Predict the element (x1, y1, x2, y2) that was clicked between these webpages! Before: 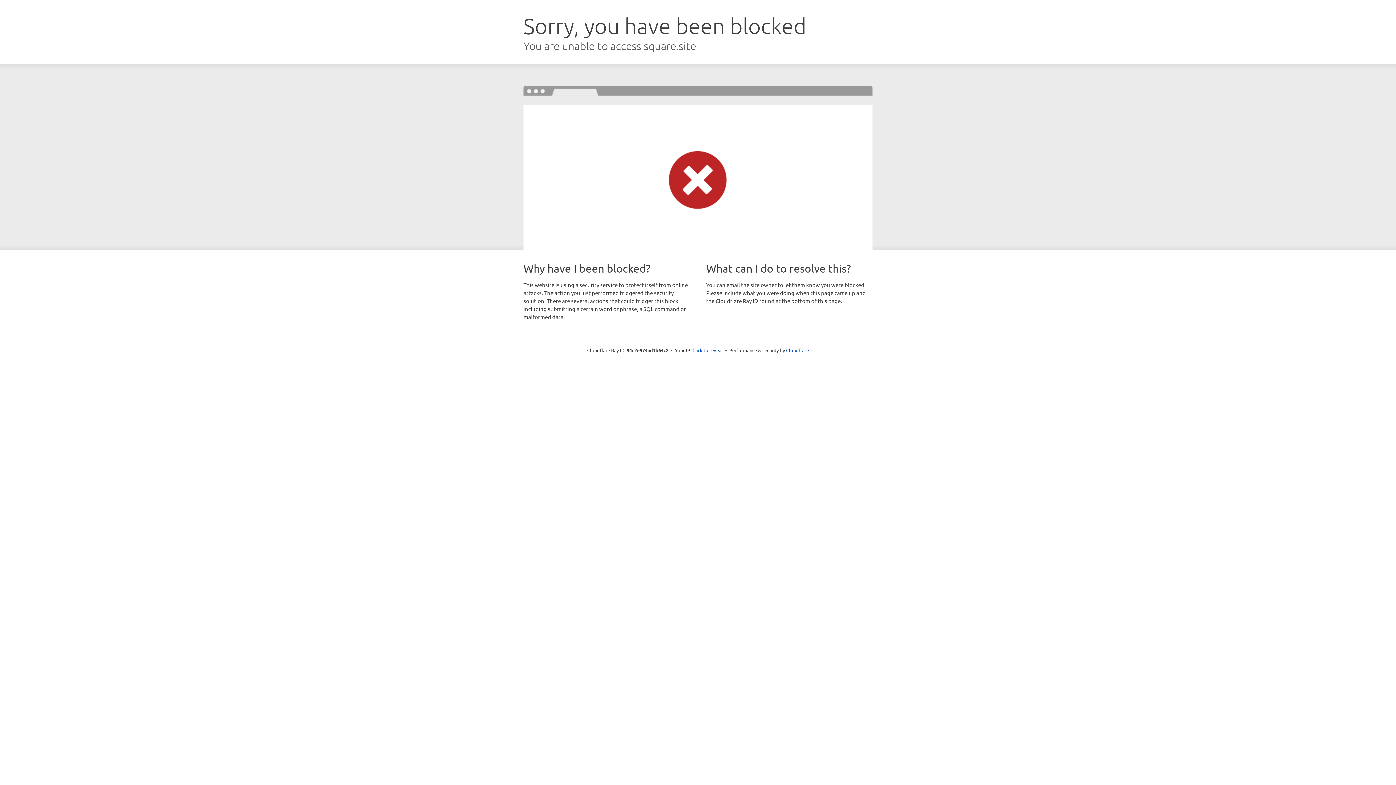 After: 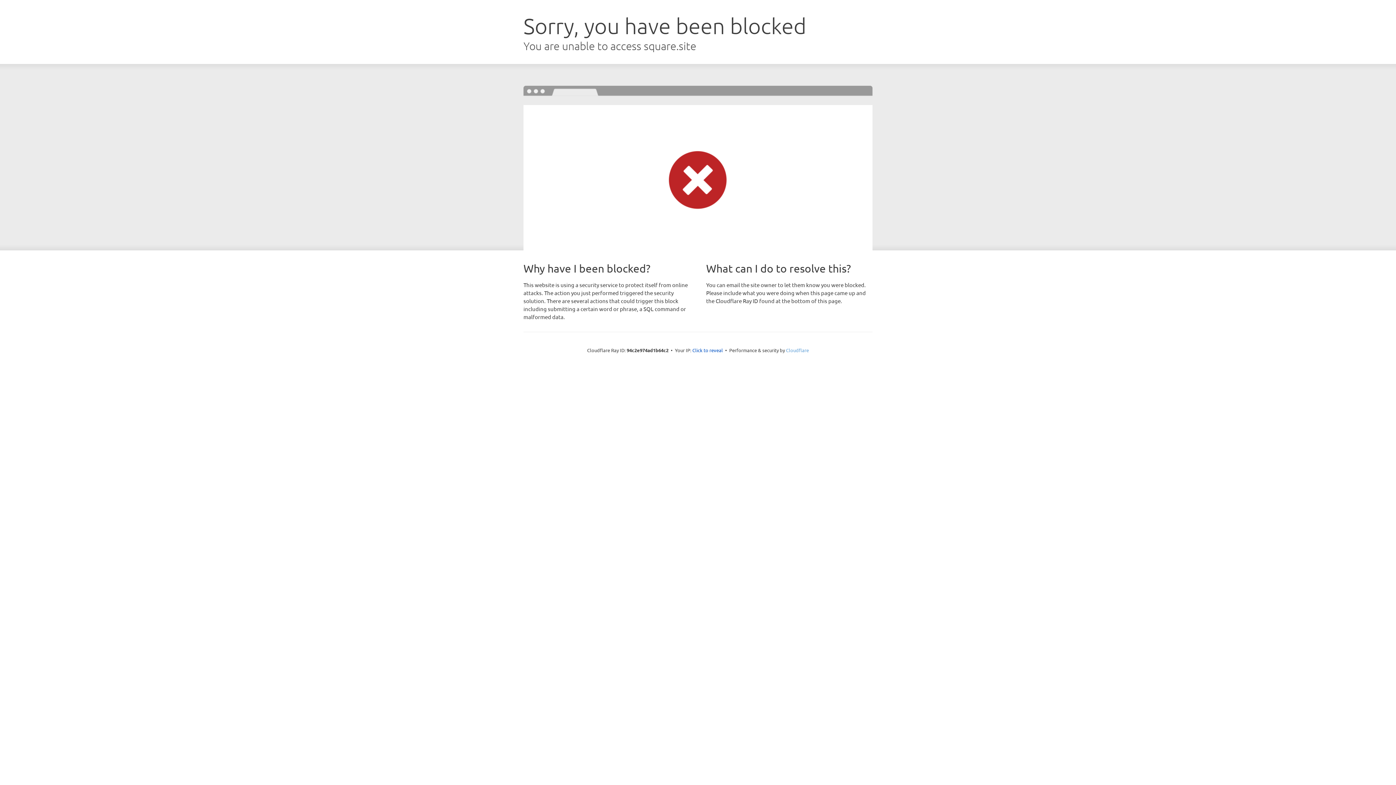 Action: bbox: (786, 347, 809, 353) label: Cloudflare